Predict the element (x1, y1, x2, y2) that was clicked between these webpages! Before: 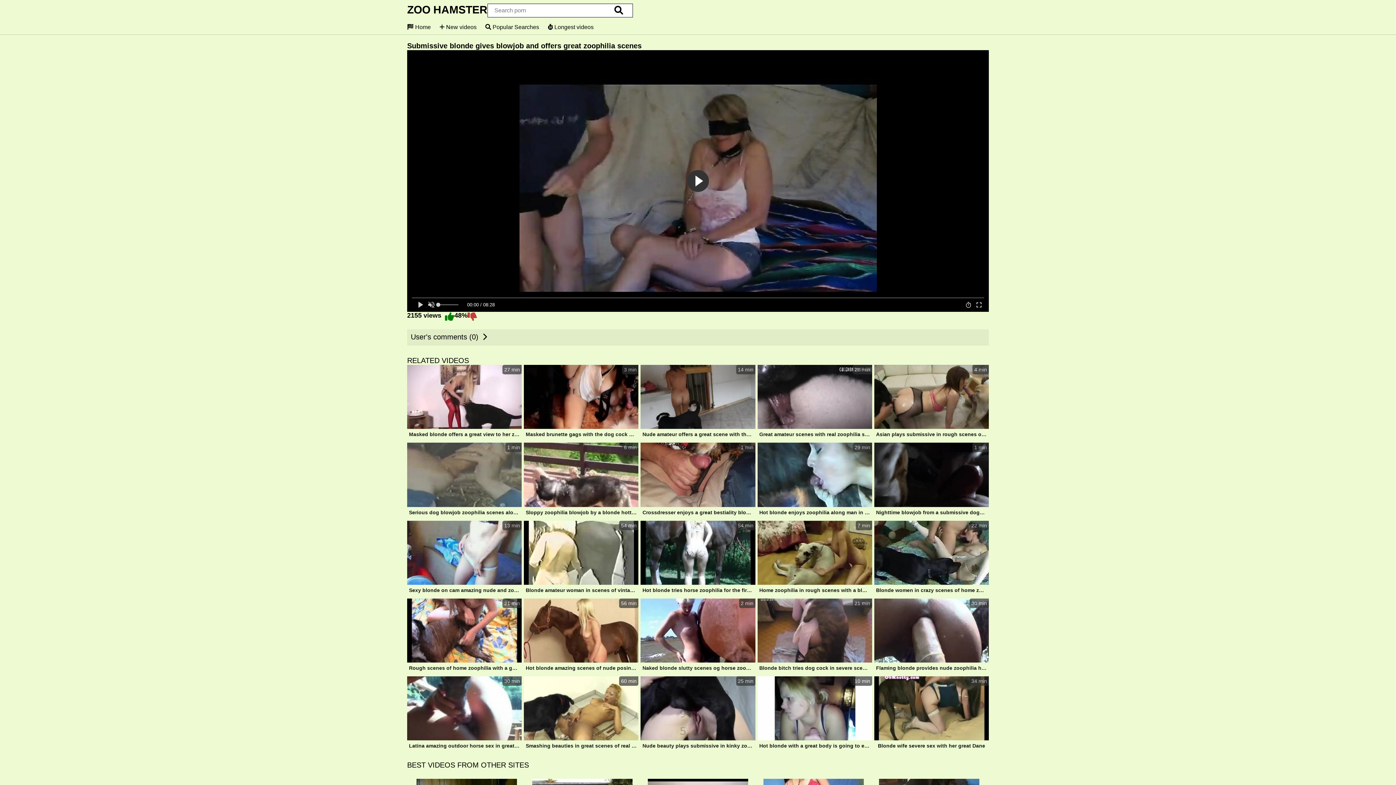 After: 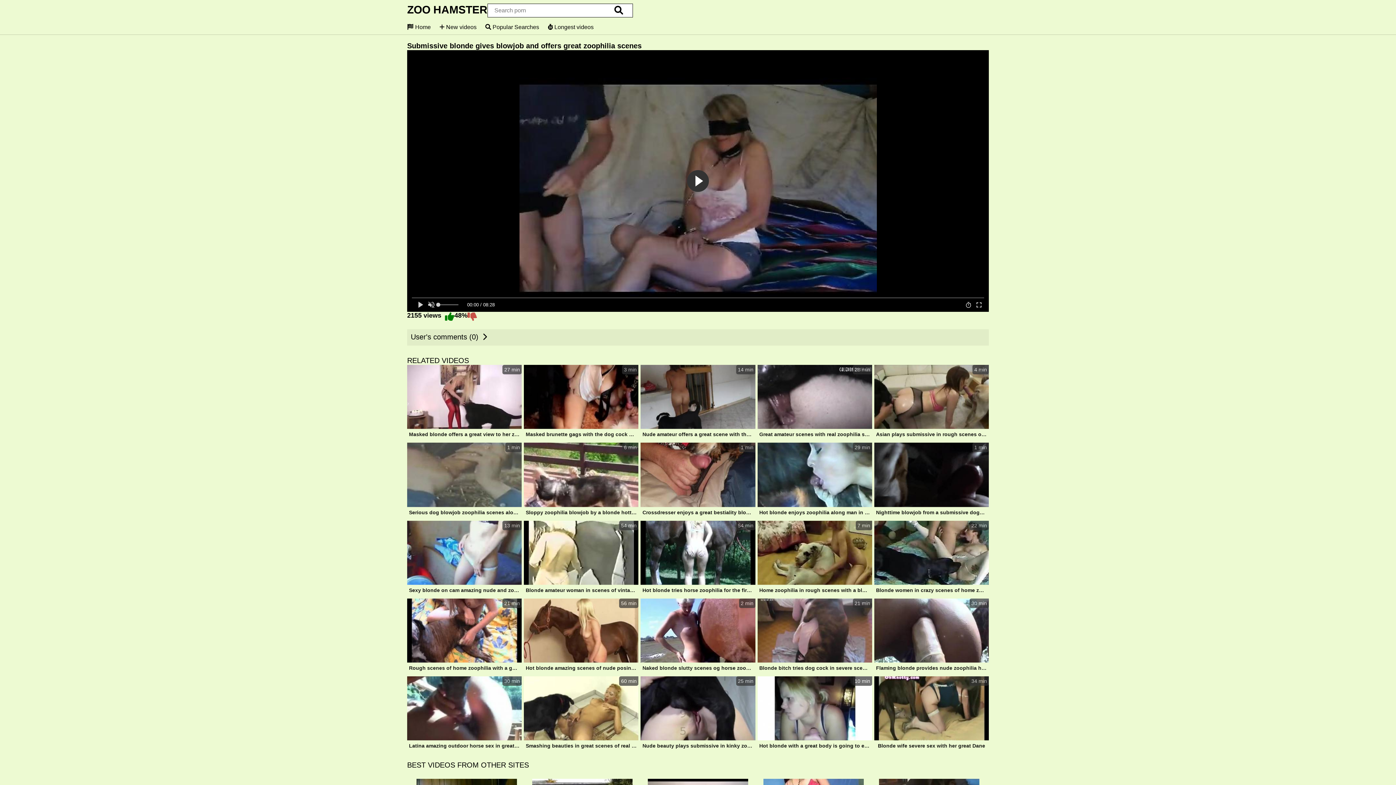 Action: bbox: (467, 312, 477, 322)